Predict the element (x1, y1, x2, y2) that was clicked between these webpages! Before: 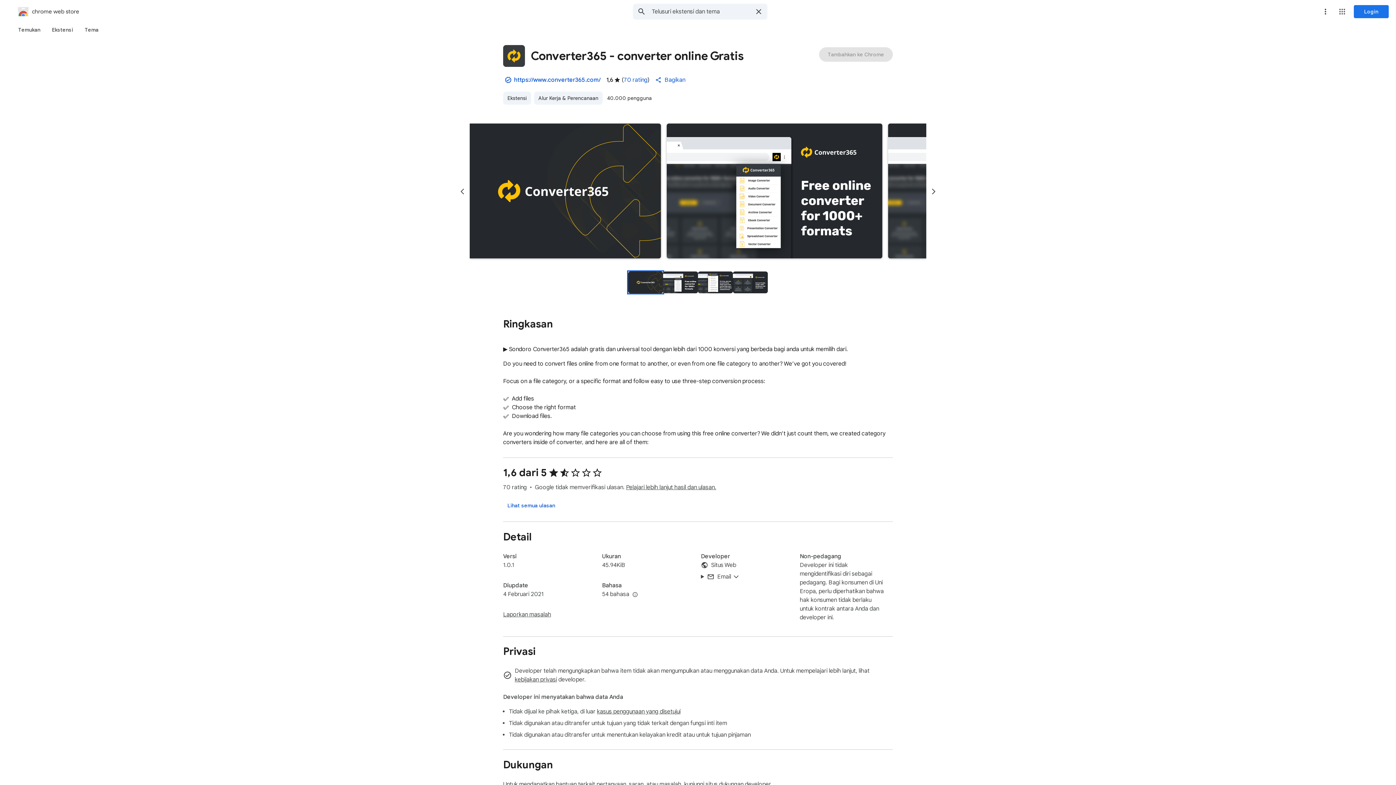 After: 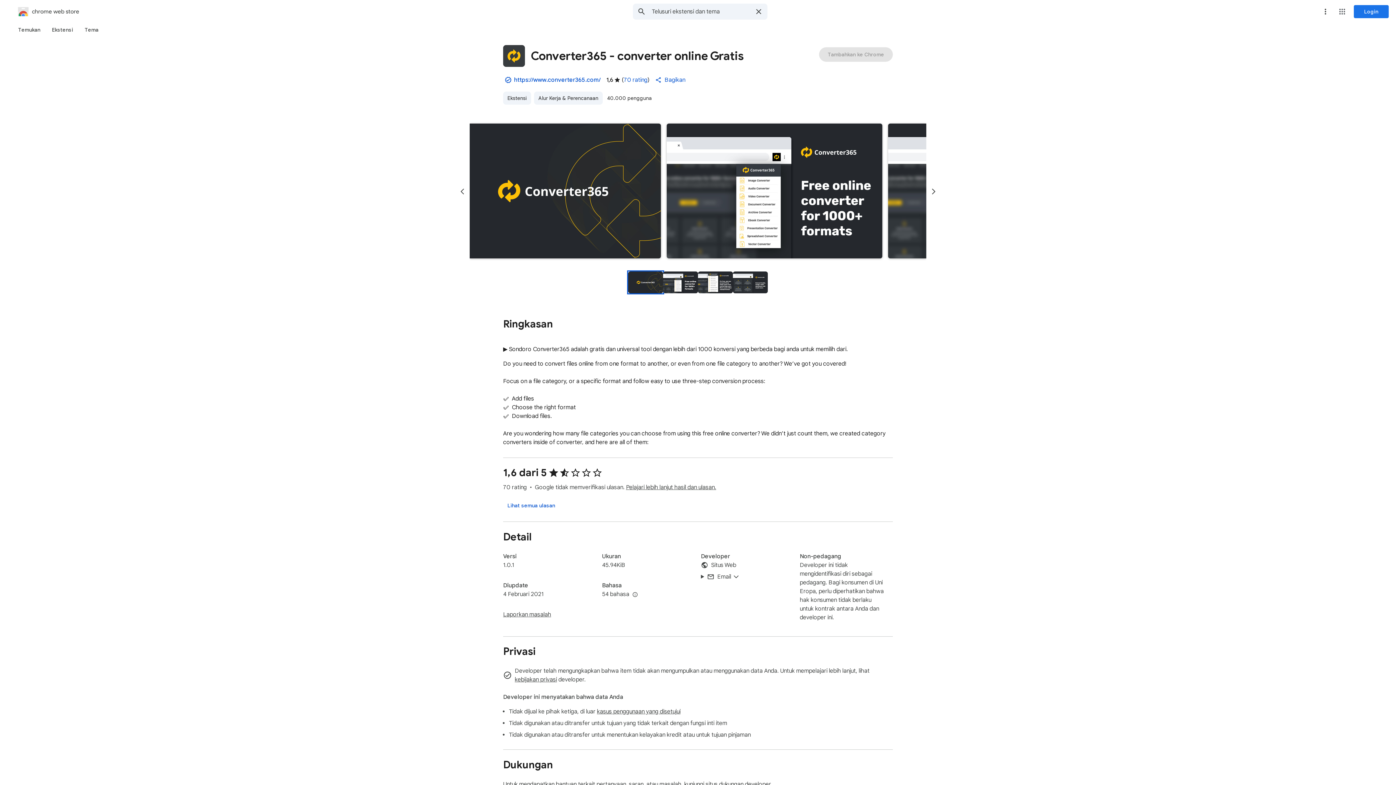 Action: label: Bagikan bbox: (650, 72, 691, 87)